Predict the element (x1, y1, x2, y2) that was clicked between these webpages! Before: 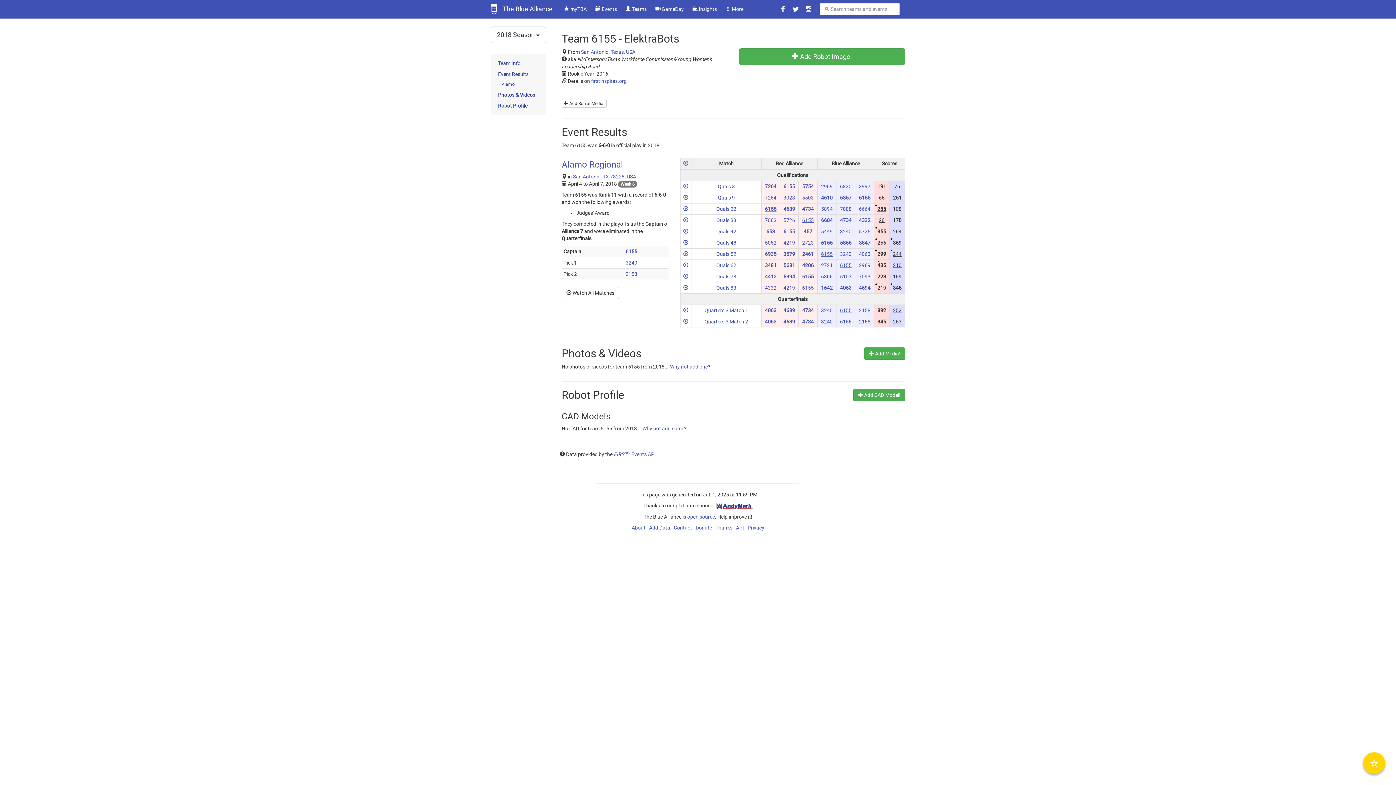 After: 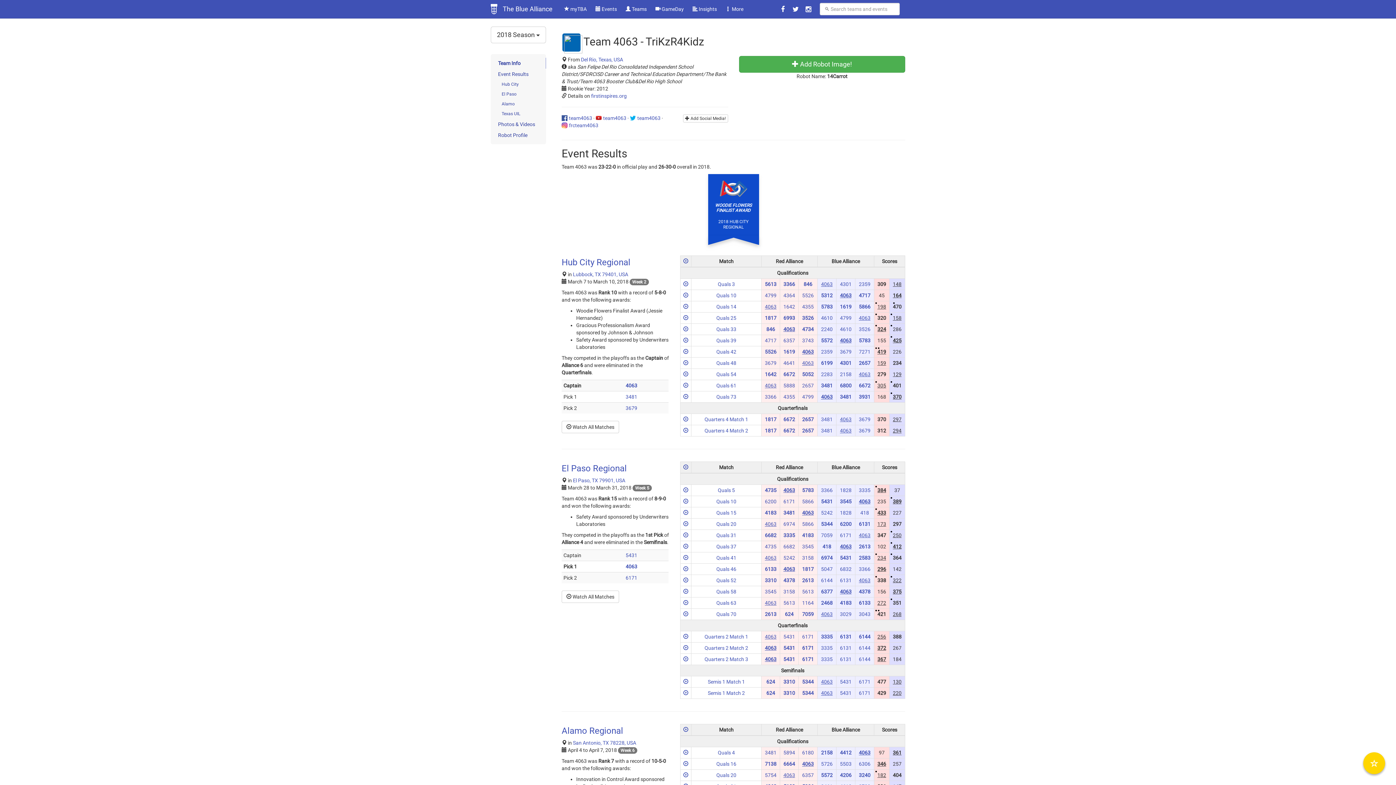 Action: bbox: (859, 251, 870, 257) label: 4063